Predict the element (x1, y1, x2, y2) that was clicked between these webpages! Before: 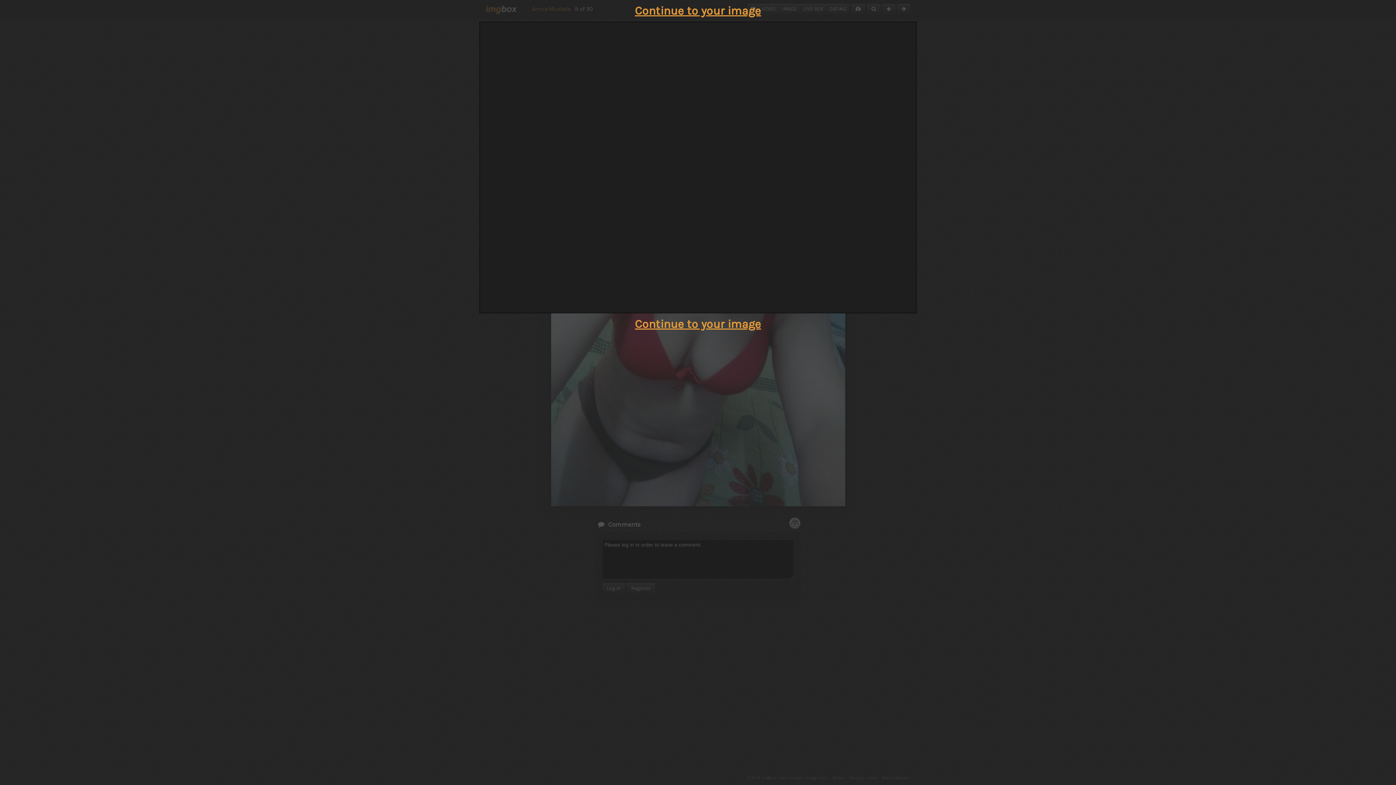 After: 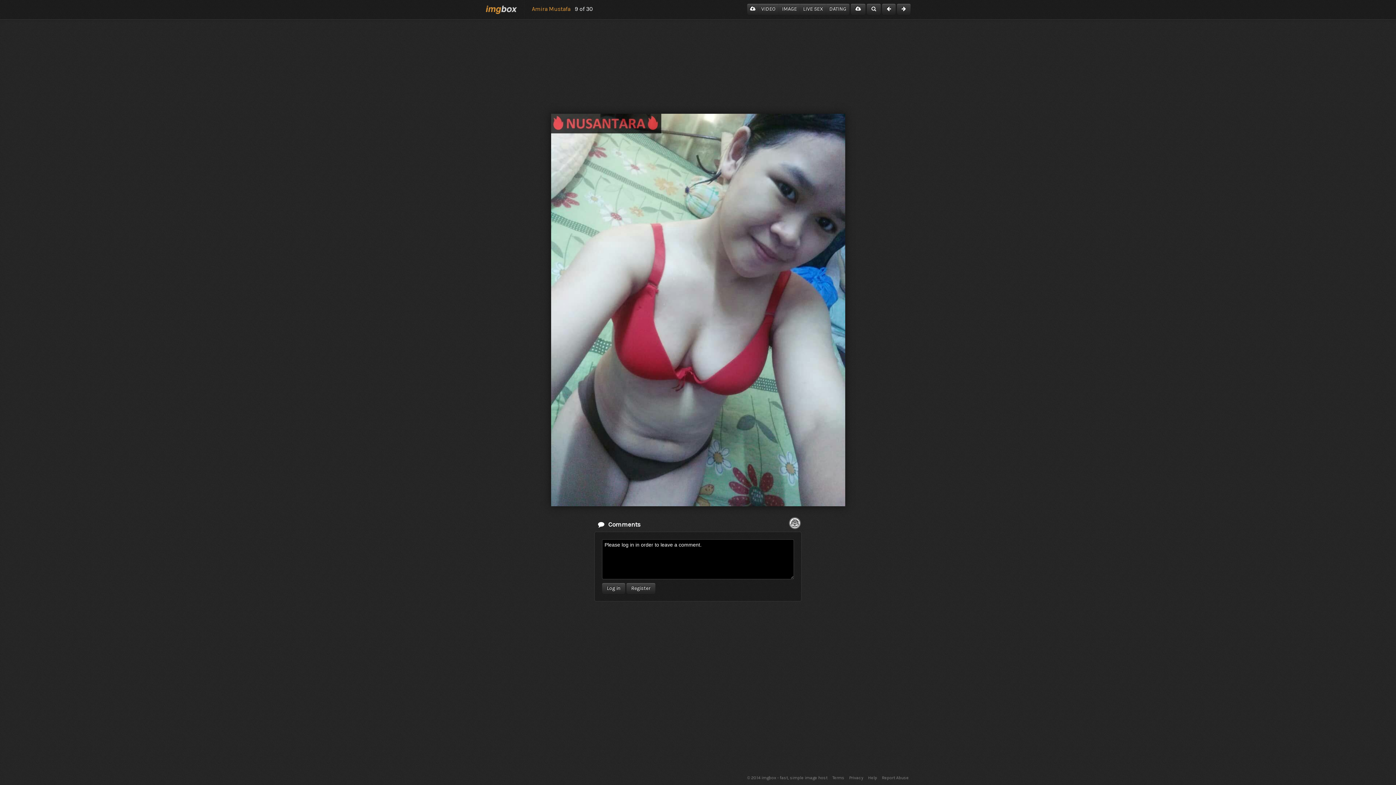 Action: bbox: (635, 4, 761, 17) label: Continue to your image